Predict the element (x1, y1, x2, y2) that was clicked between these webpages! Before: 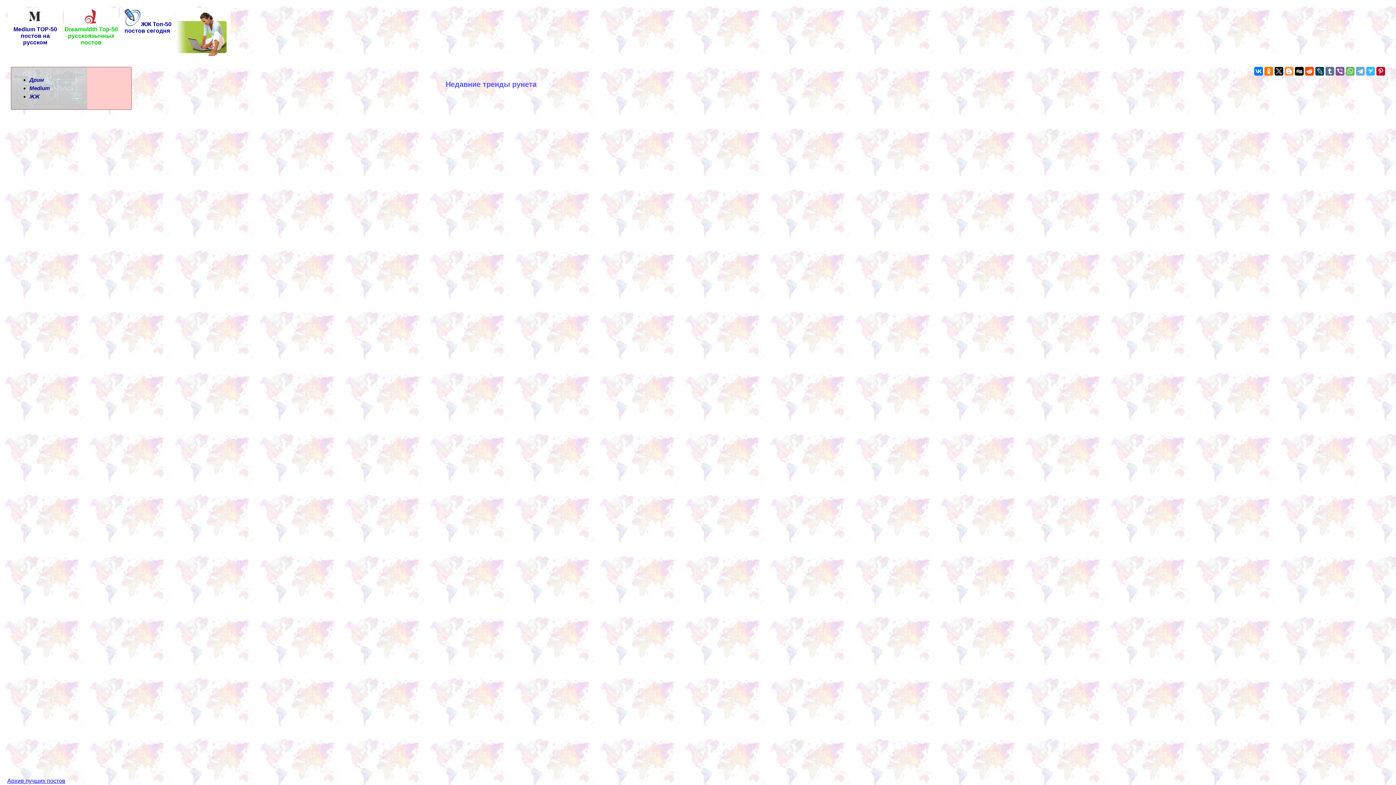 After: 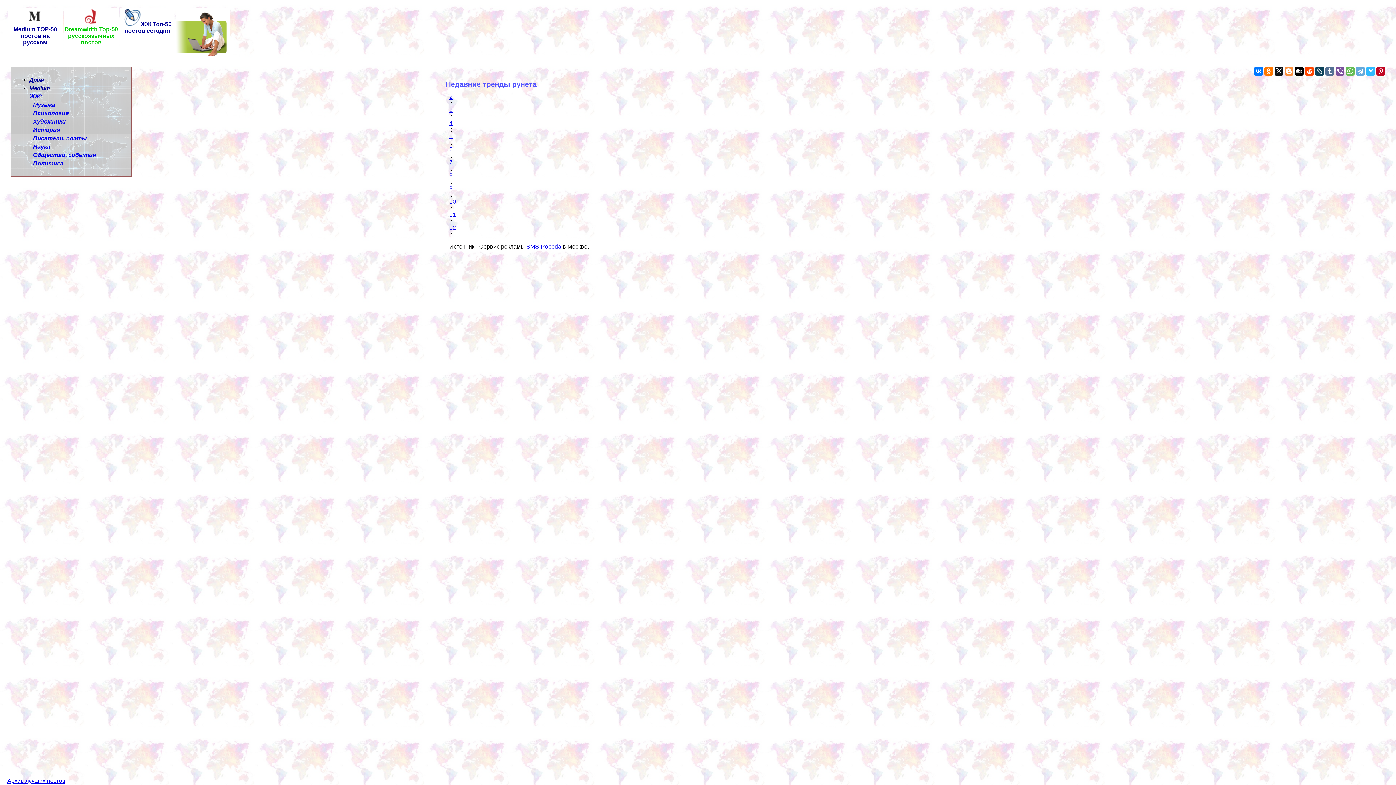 Action: bbox: (29, 93, 39, 99) label: ЖЖ